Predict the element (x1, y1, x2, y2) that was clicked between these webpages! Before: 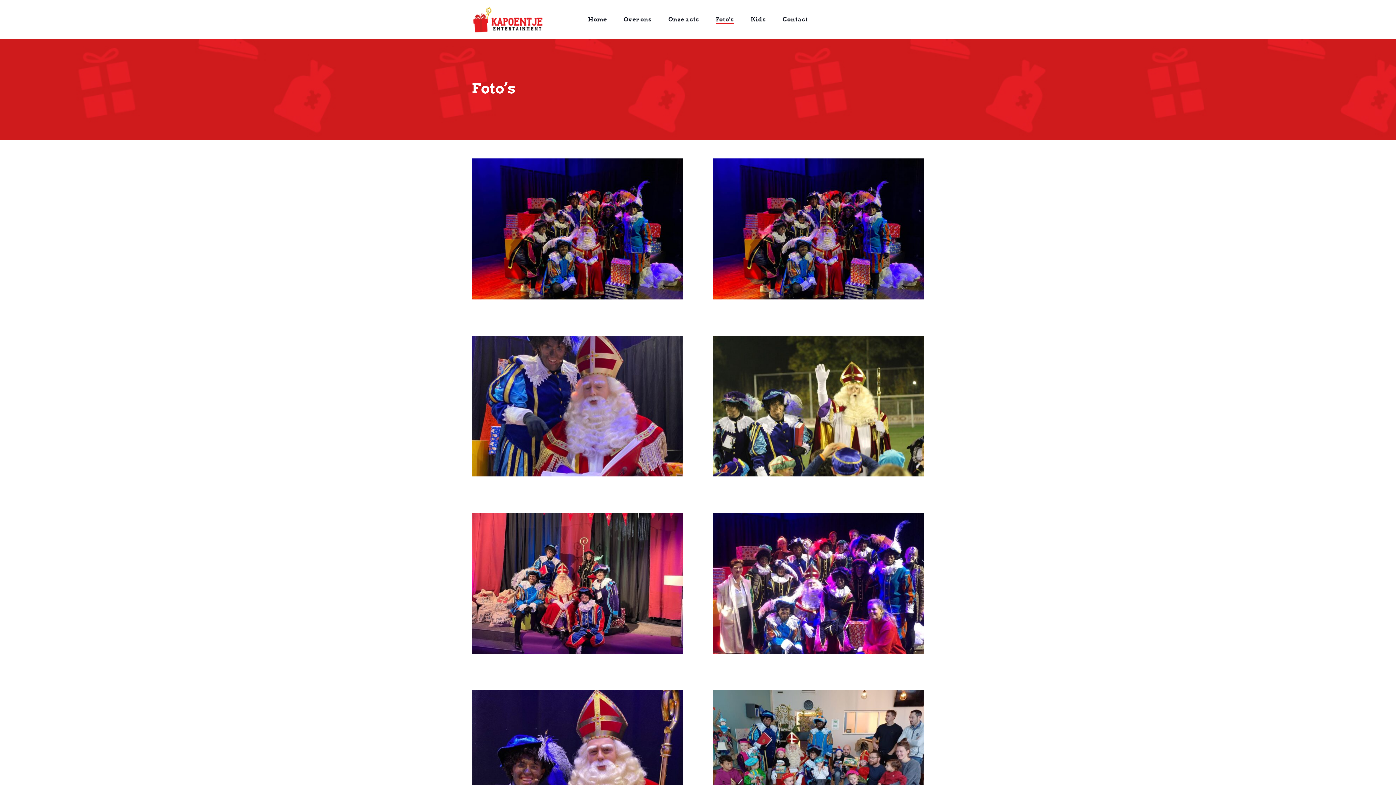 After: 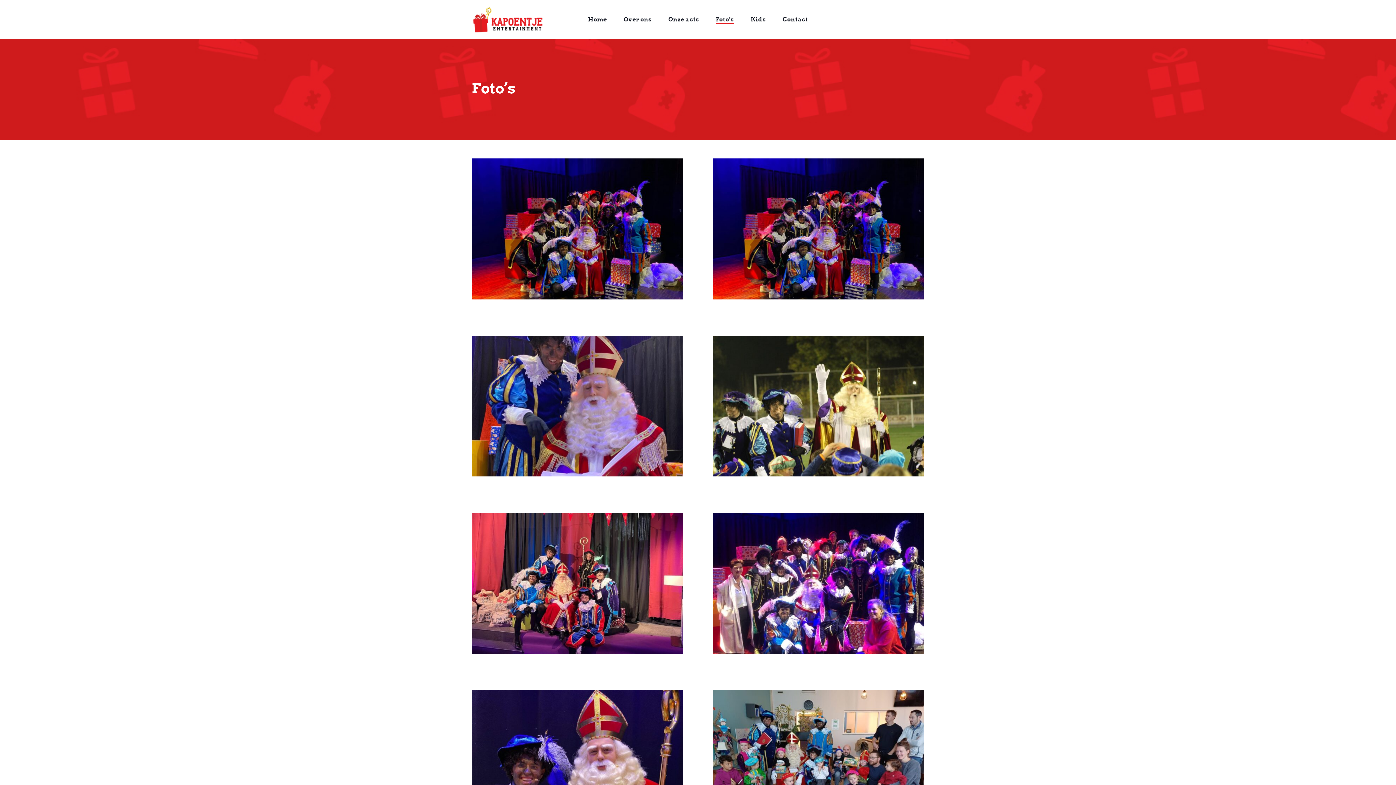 Action: label: Foto’s bbox: (715, 16, 734, 22)